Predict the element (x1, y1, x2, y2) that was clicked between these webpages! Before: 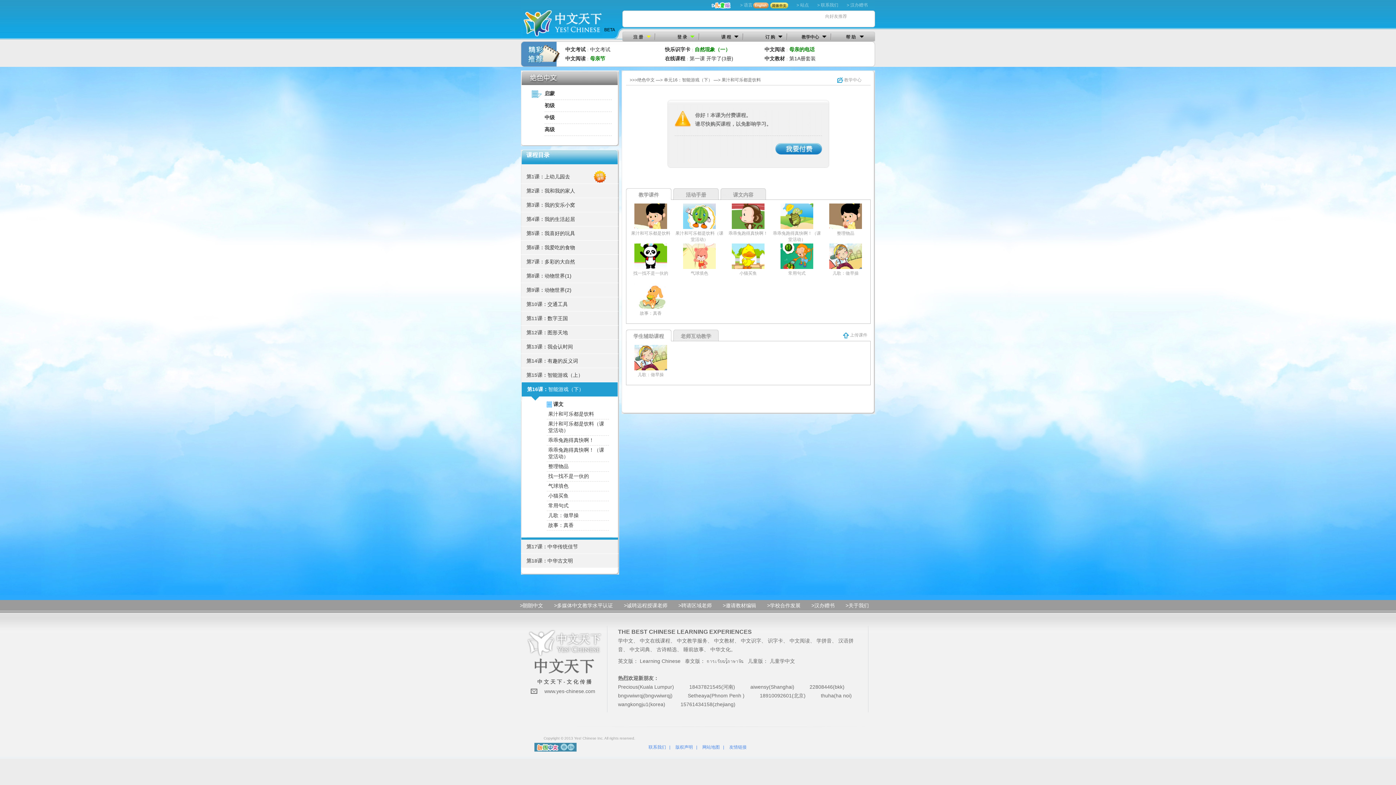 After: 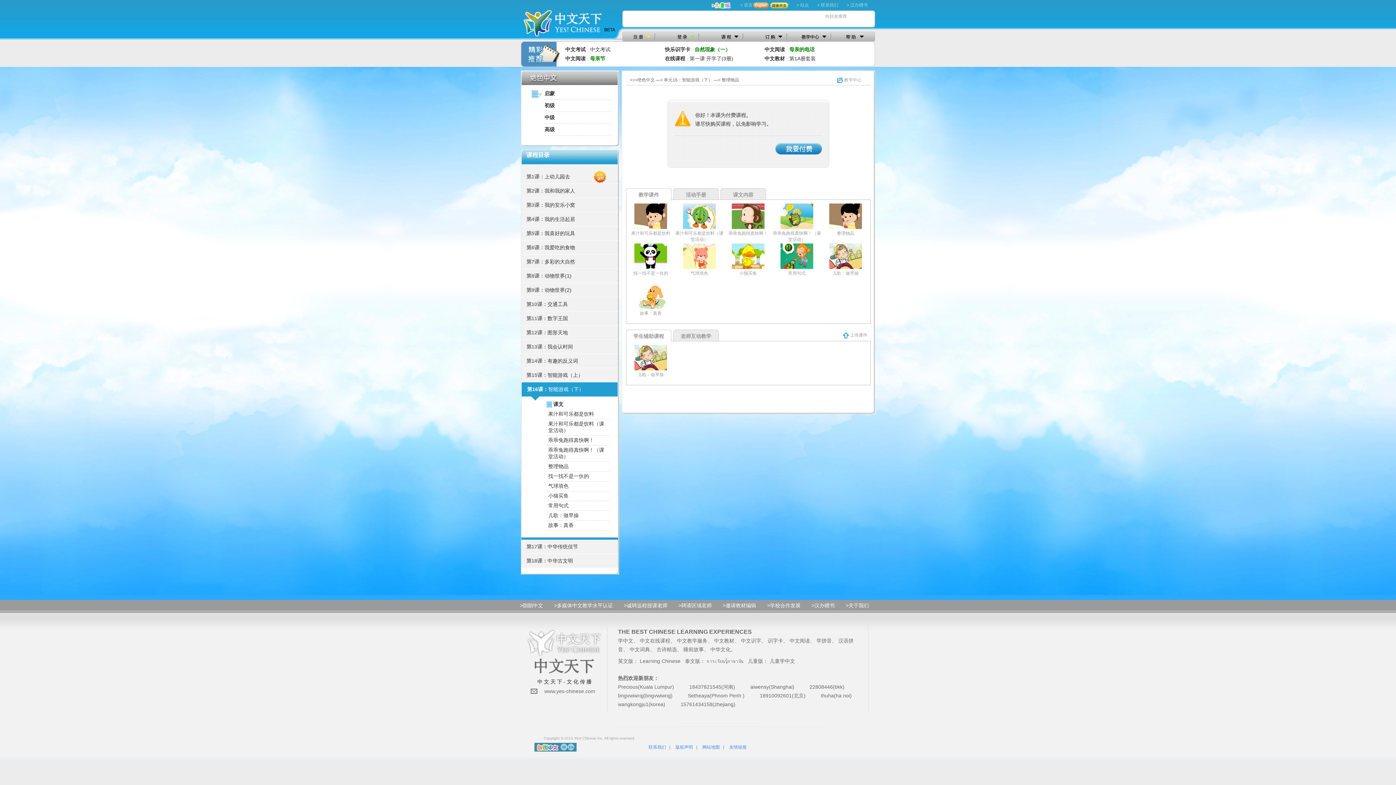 Action: bbox: (829, 214, 862, 236) label: 
整理物品